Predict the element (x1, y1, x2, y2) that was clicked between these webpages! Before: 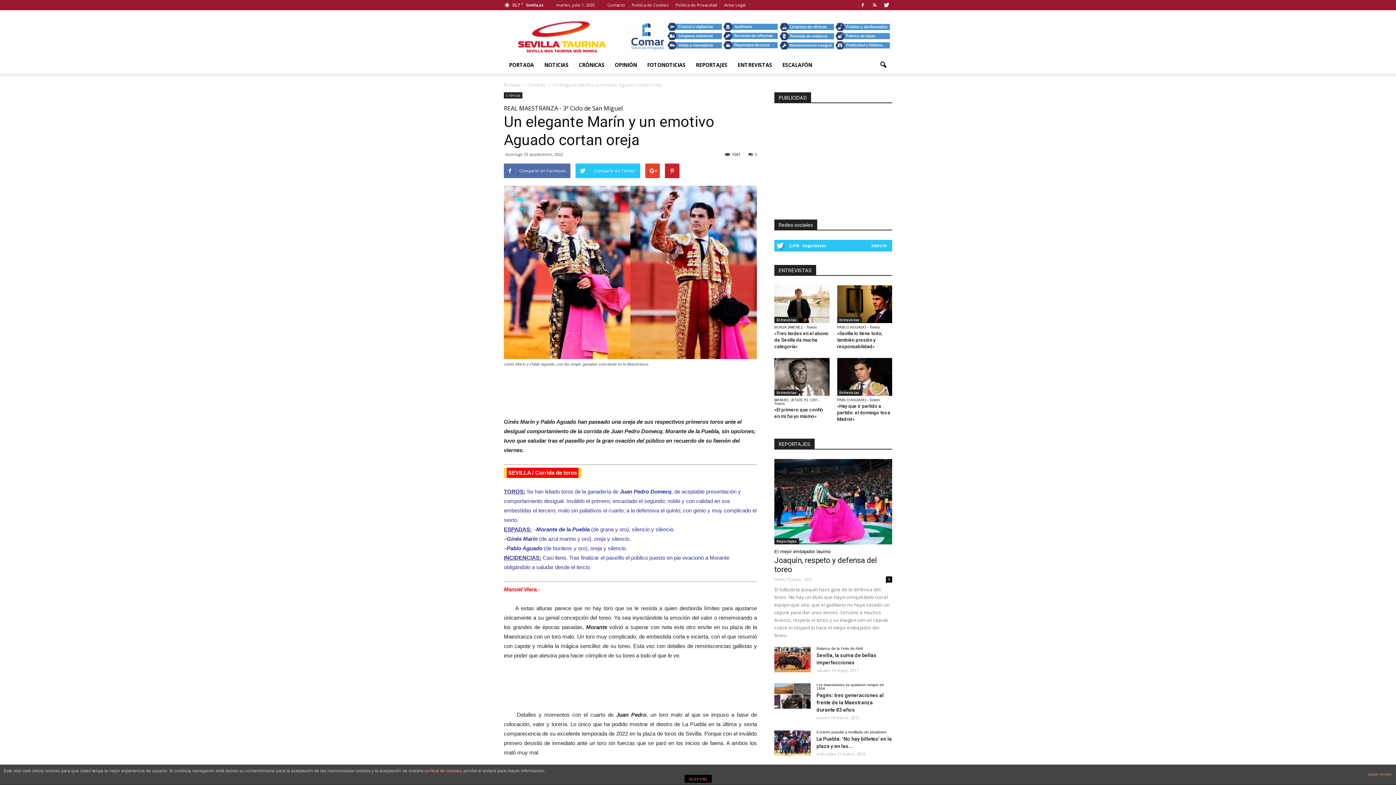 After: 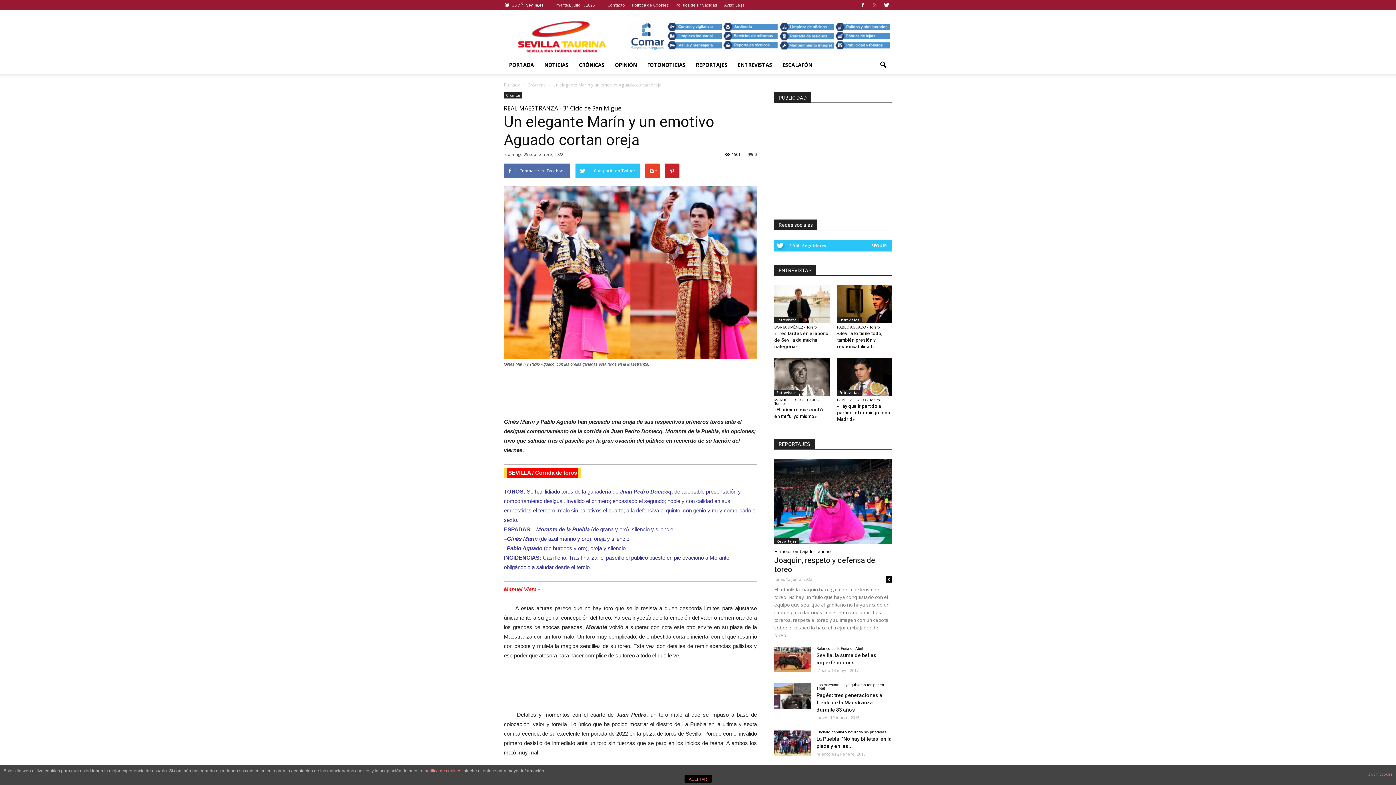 Action: bbox: (869, 0, 880, 9)